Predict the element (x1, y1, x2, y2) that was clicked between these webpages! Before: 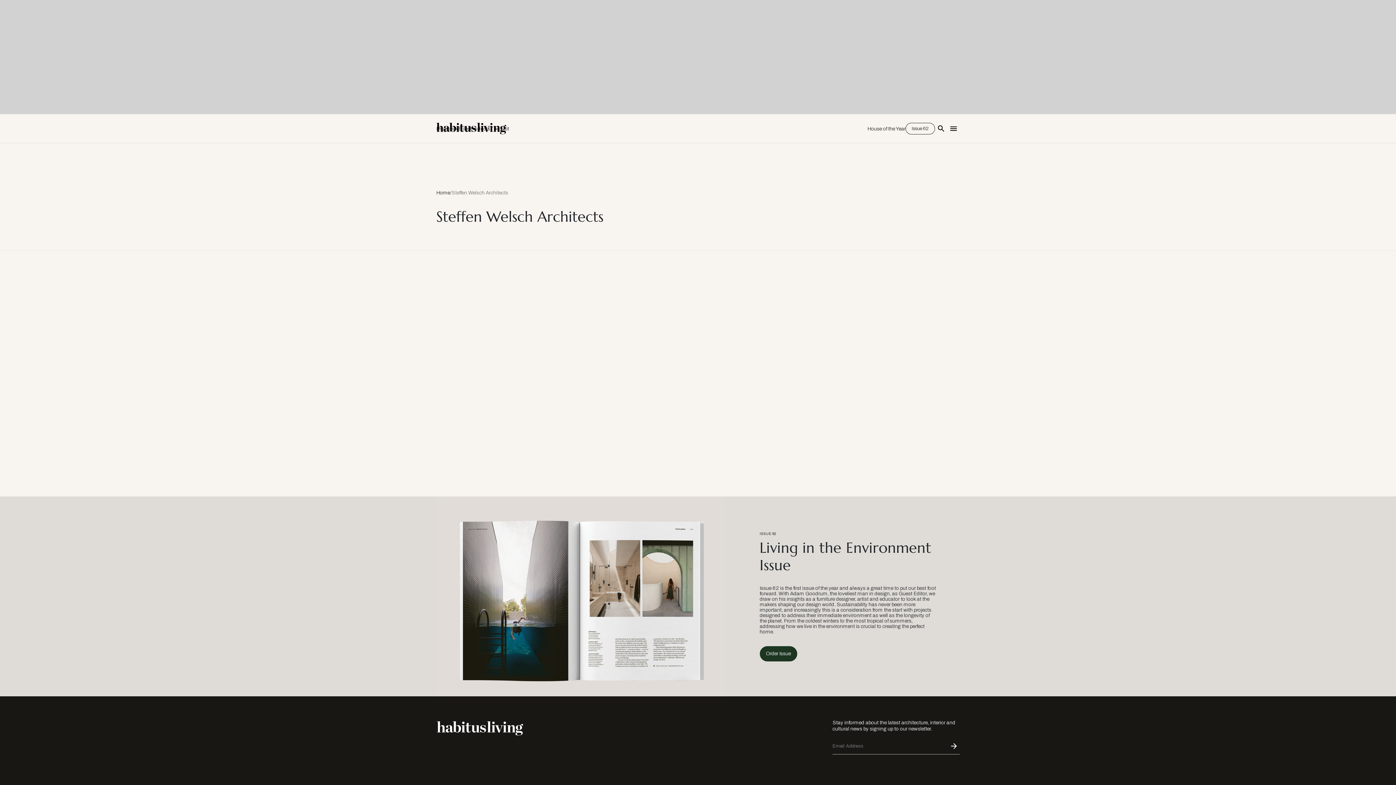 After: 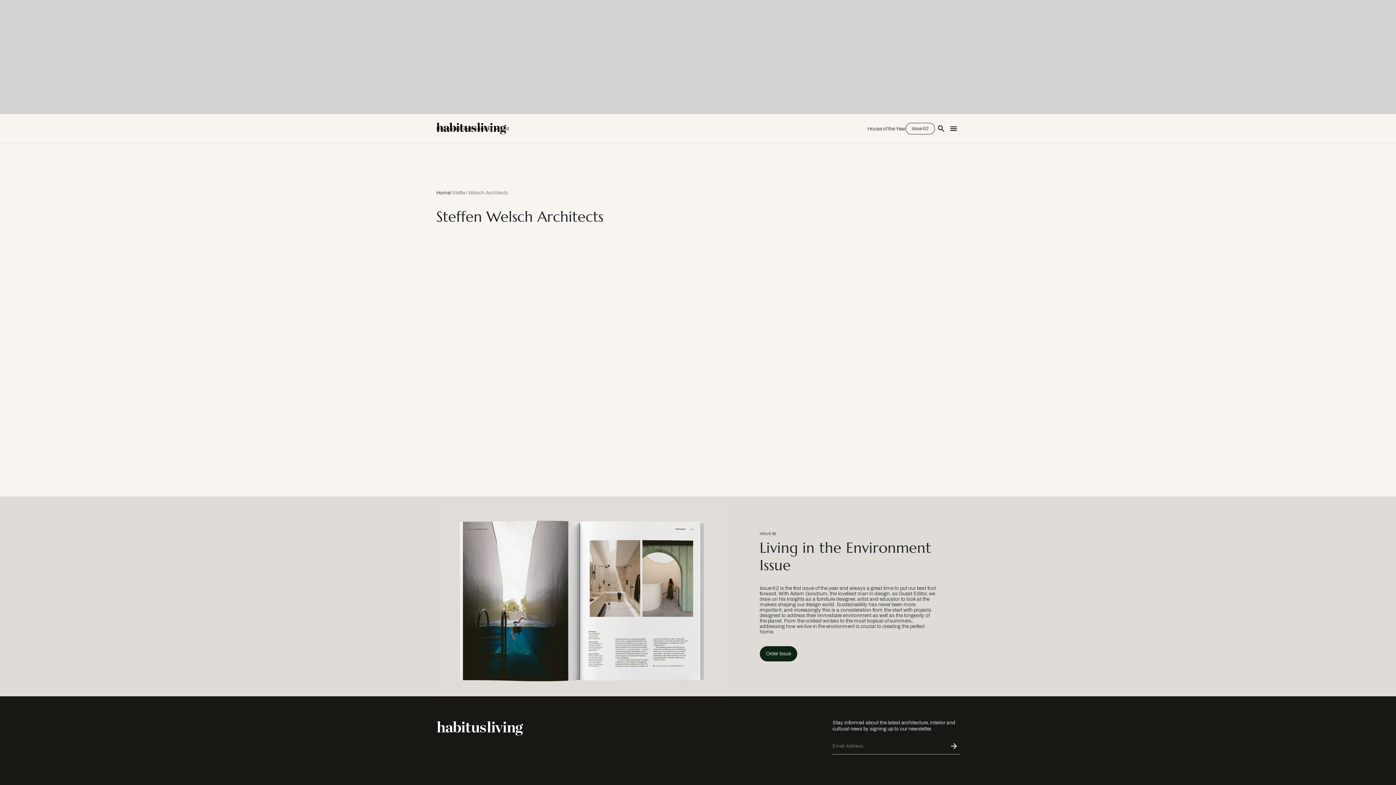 Action: label: Order Issue bbox: (759, 646, 797, 661)